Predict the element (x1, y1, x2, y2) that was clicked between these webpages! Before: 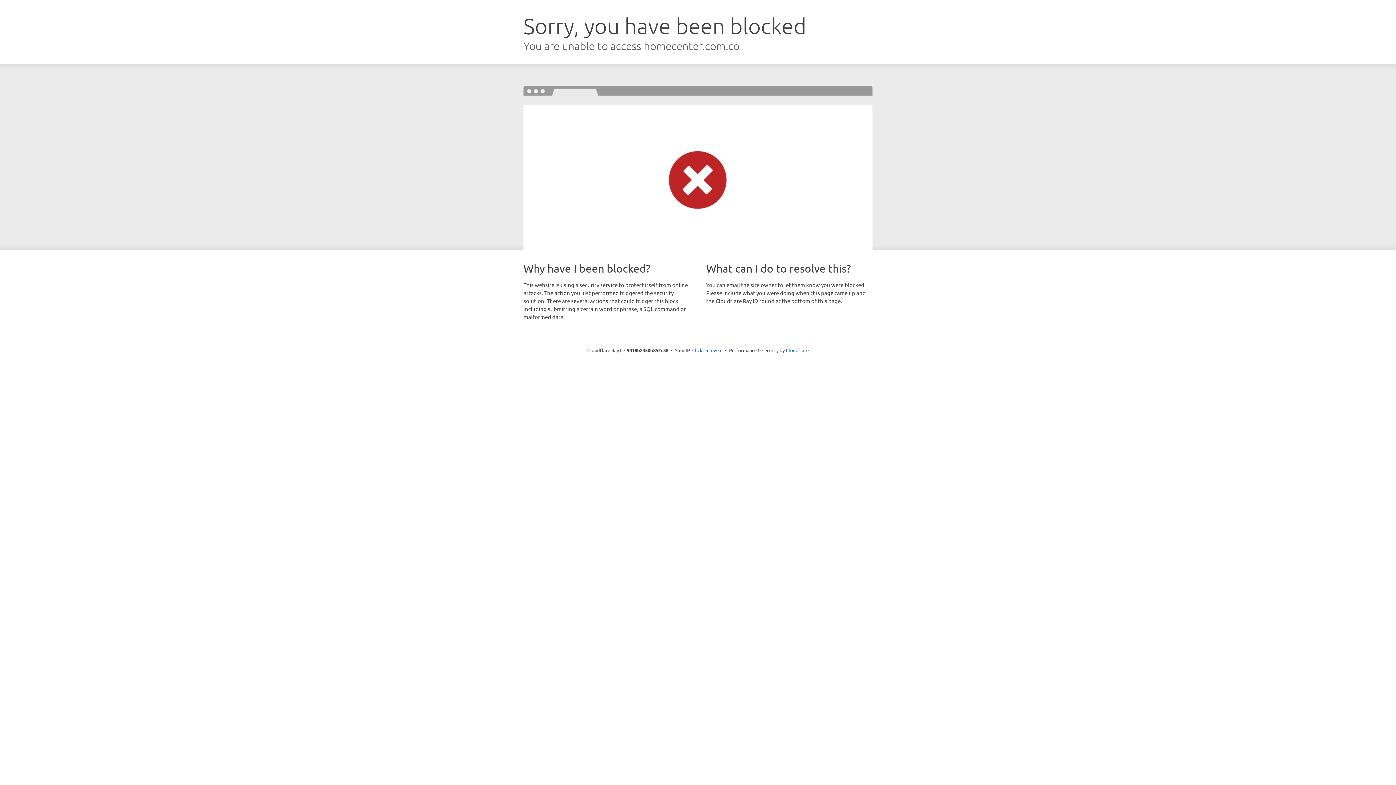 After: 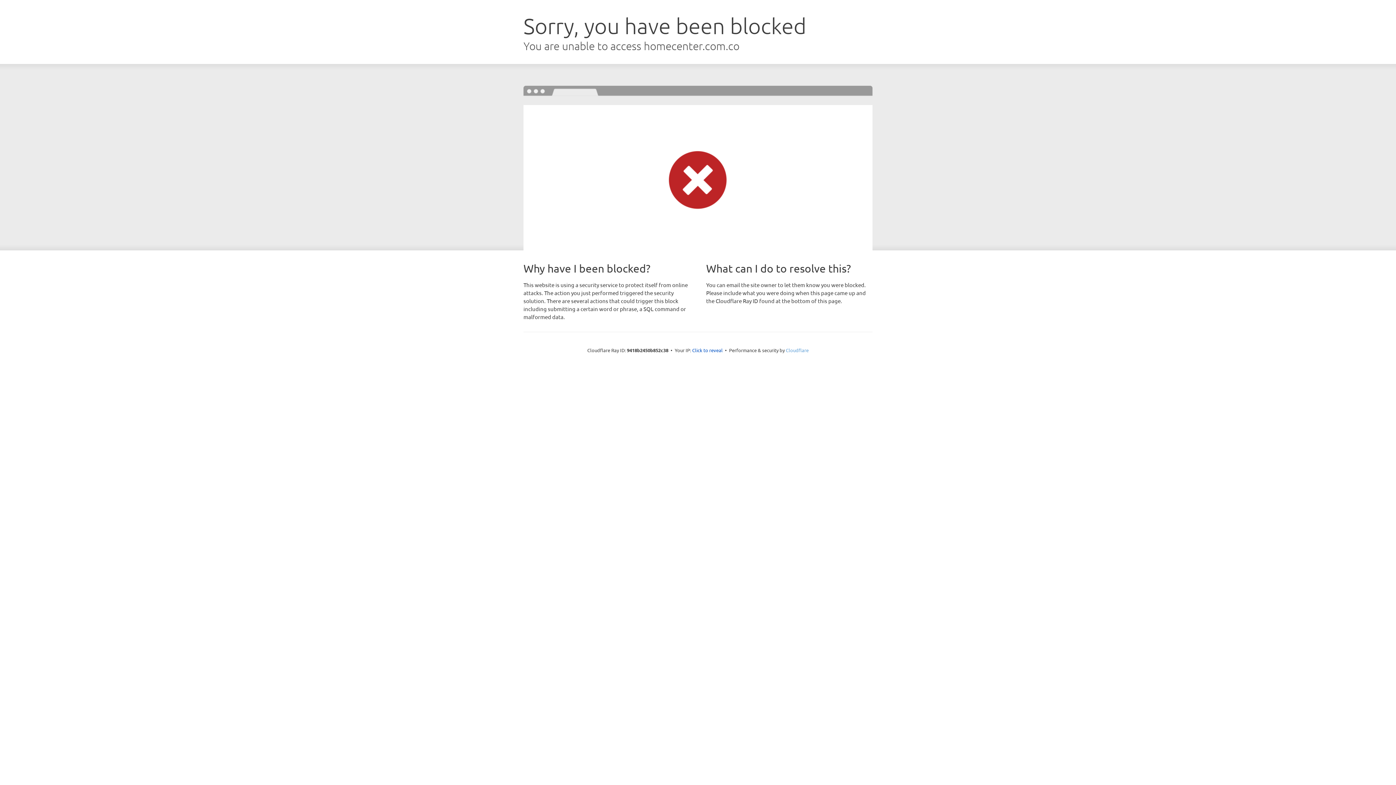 Action: bbox: (786, 347, 808, 353) label: Cloudflare